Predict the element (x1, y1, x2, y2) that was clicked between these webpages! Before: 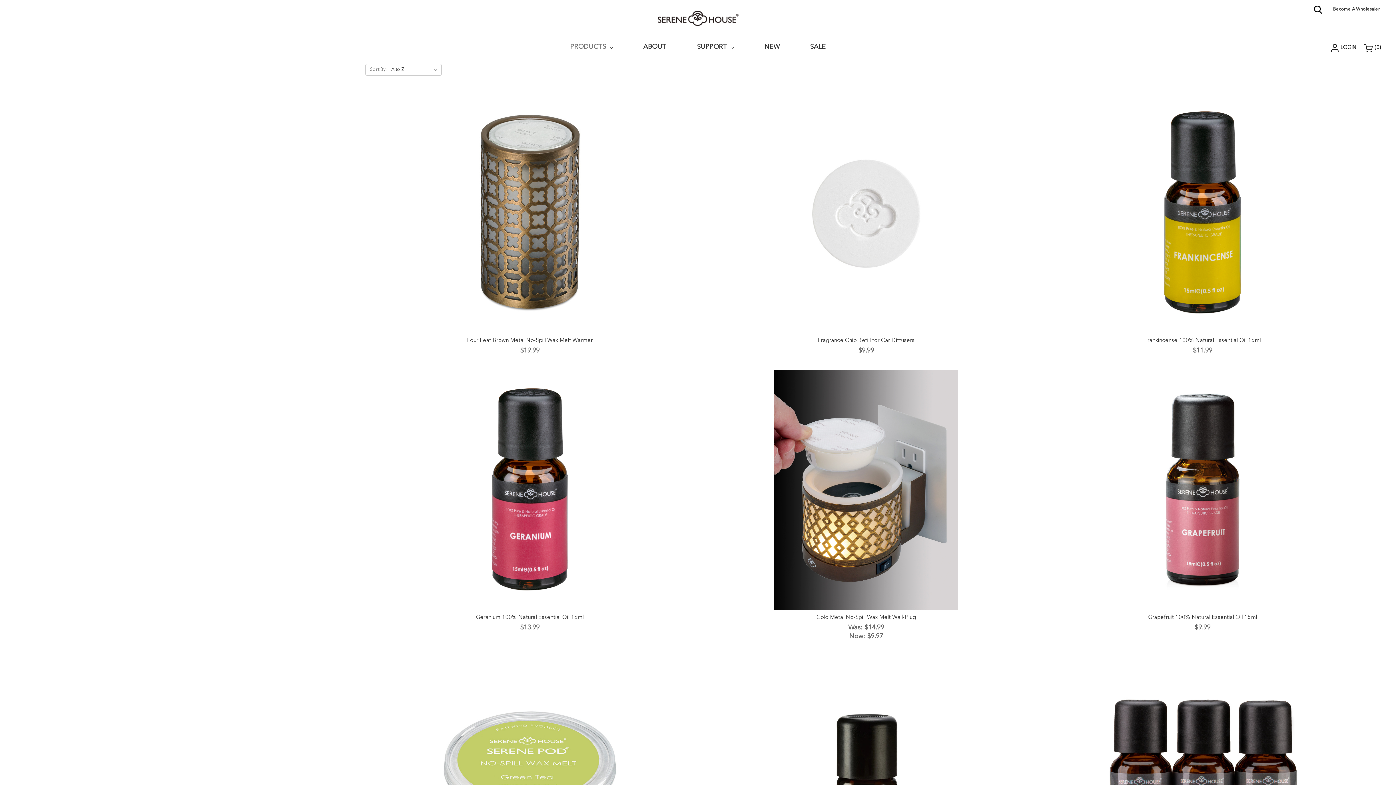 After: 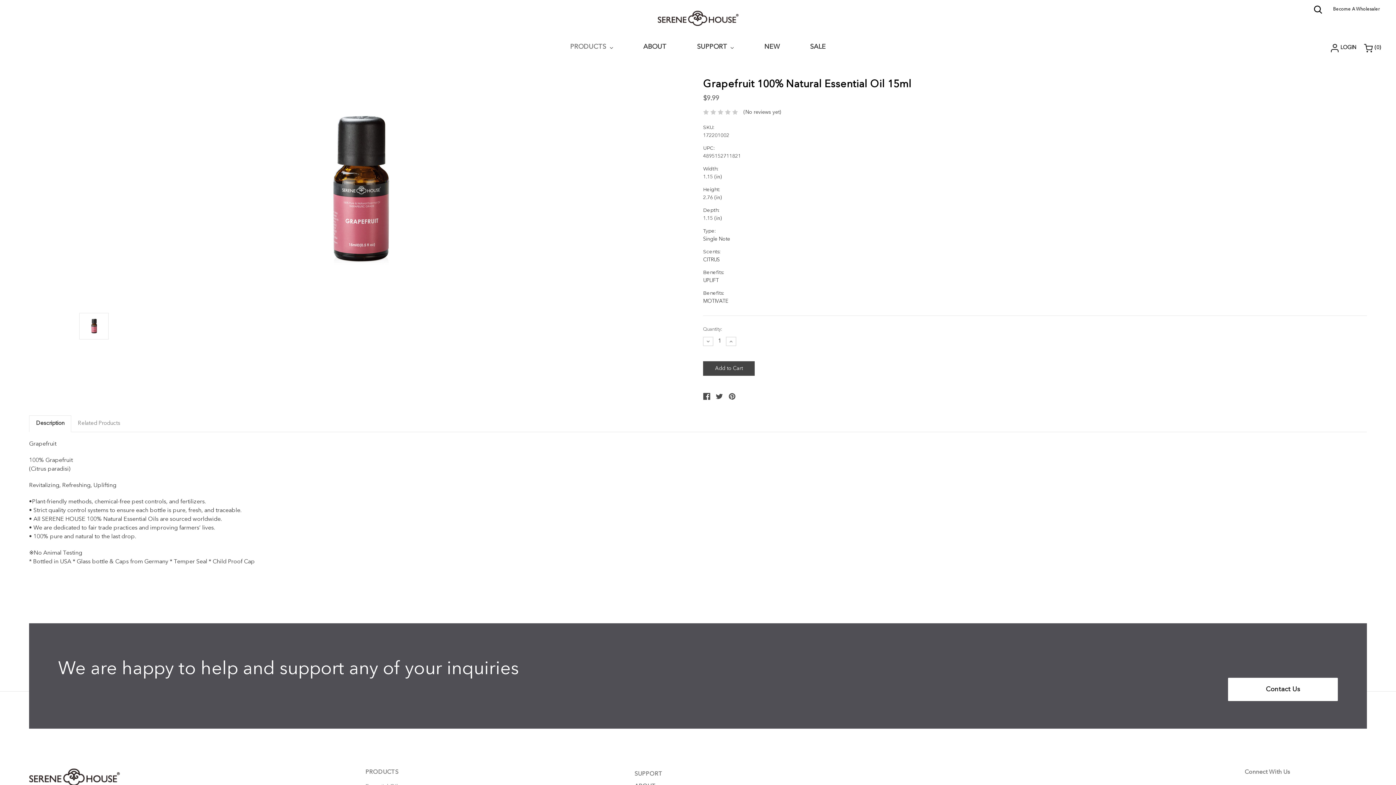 Action: label: Grapefruit 100% Natural Essential Oil 15ml bbox: (1148, 615, 1257, 620)